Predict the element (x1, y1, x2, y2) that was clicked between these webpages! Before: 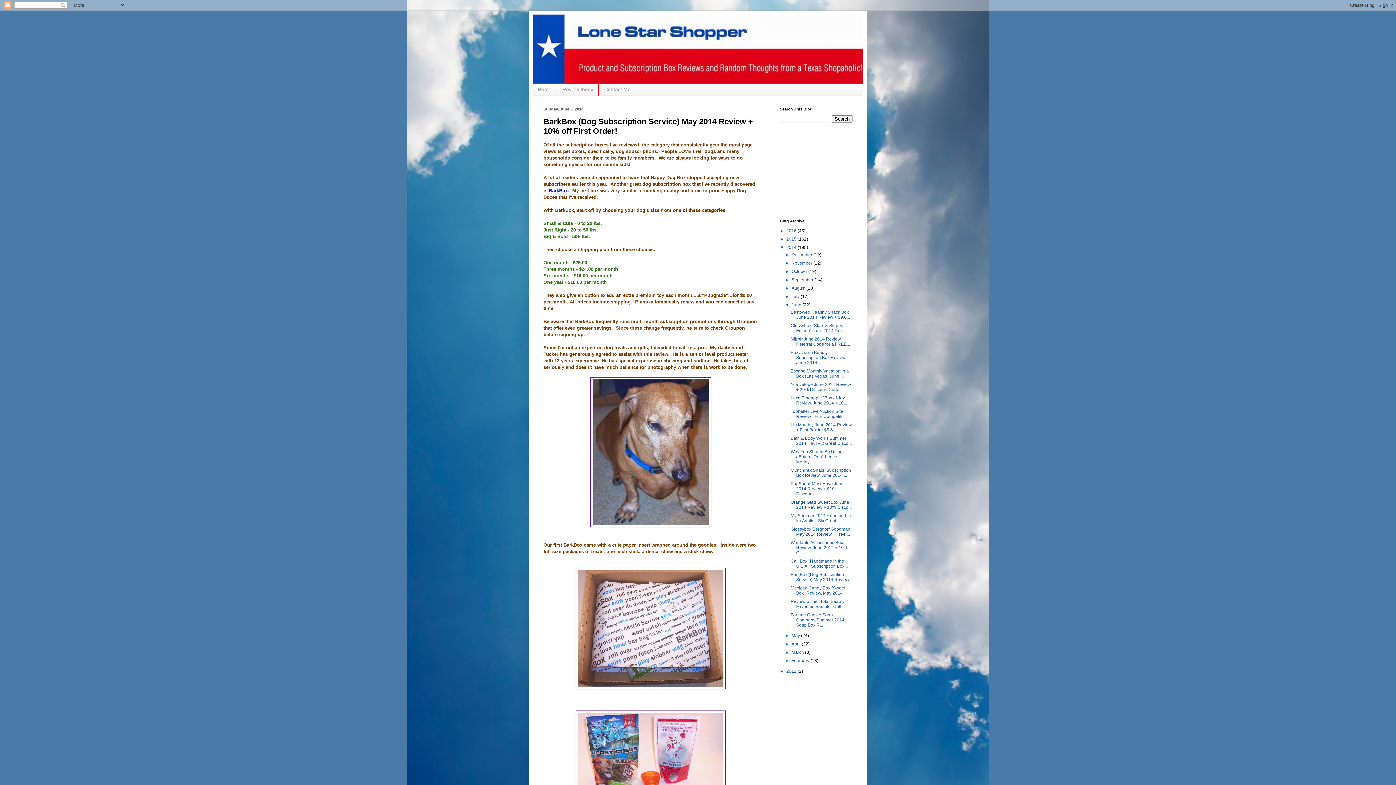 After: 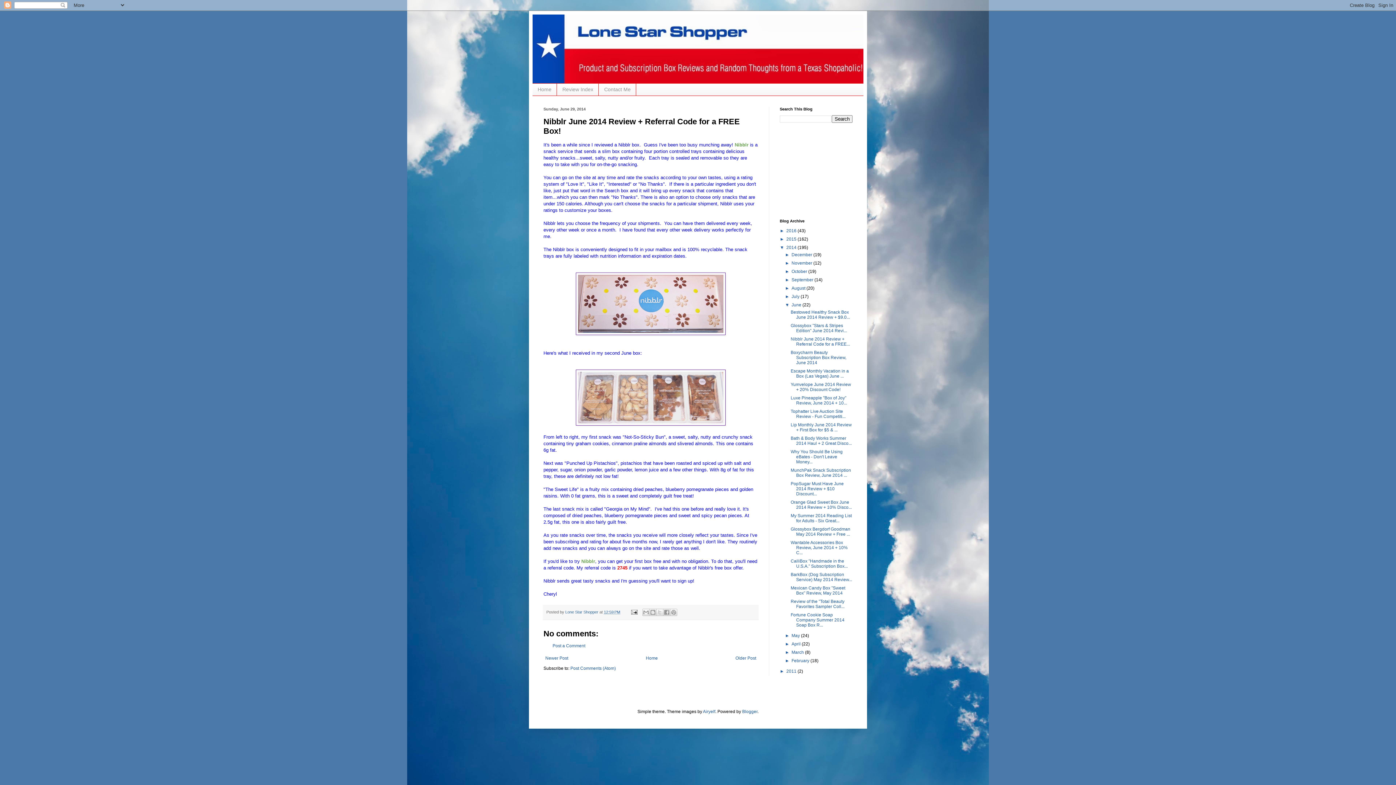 Action: label: Nibblr June 2014 Review + Referral Code for a FREE... bbox: (790, 336, 850, 346)